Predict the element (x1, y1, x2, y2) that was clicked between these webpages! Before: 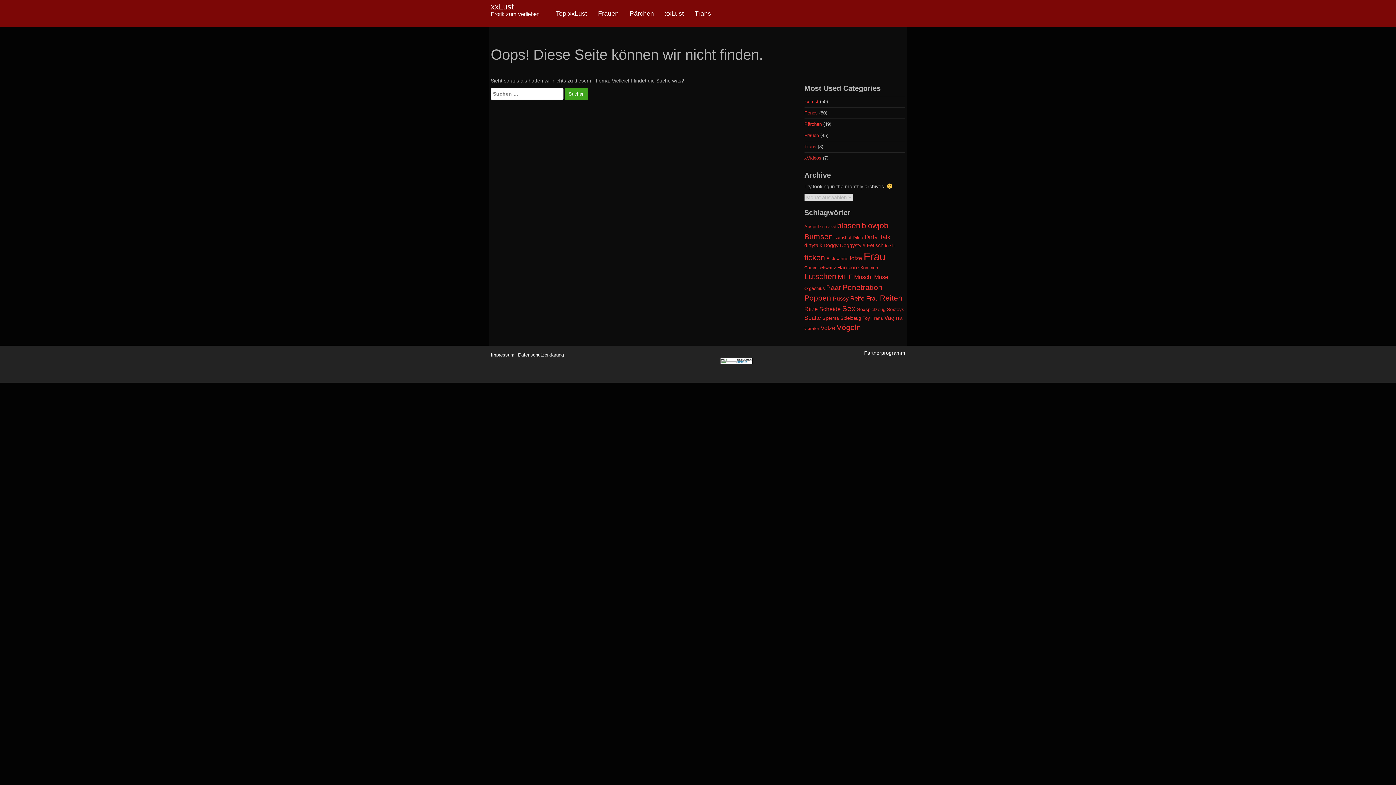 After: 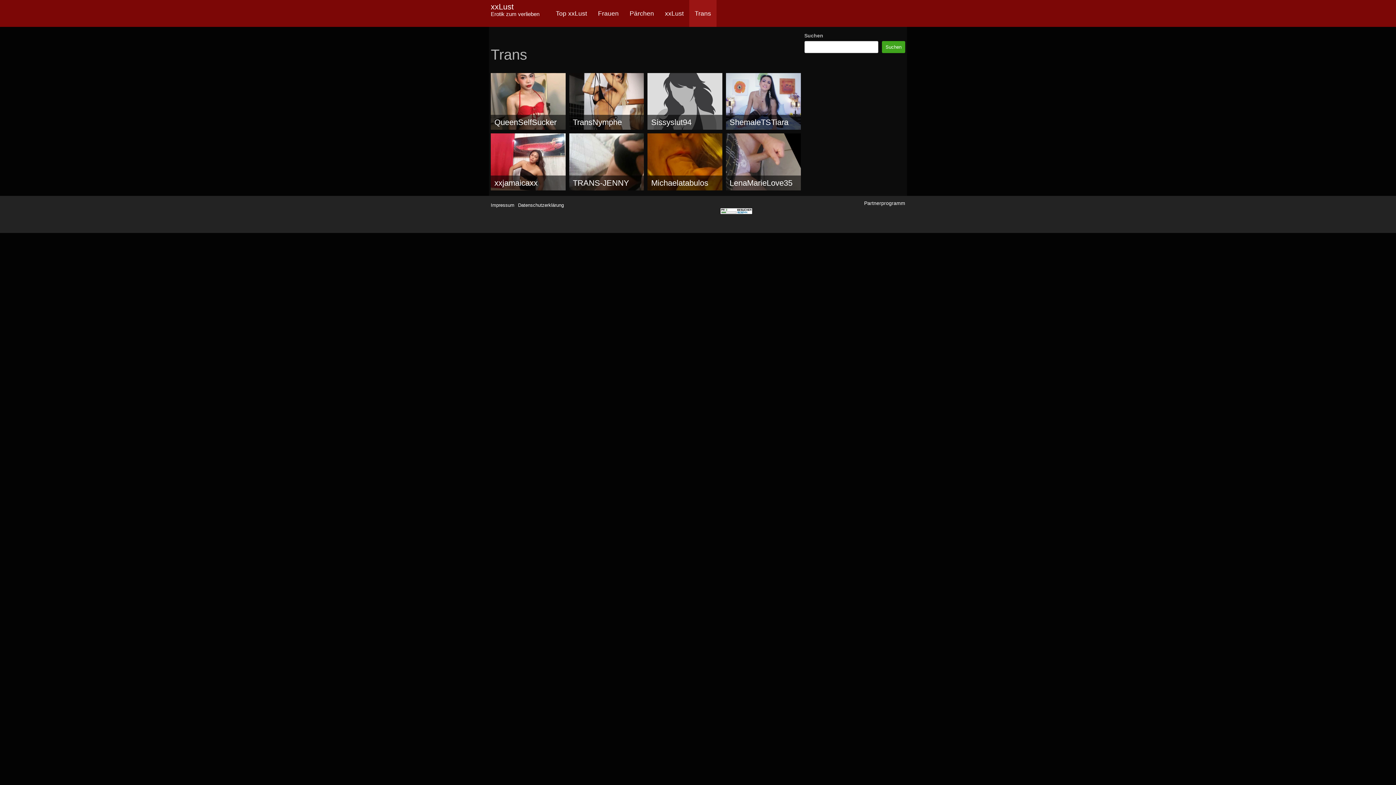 Action: bbox: (804, 144, 816, 149) label: Trans